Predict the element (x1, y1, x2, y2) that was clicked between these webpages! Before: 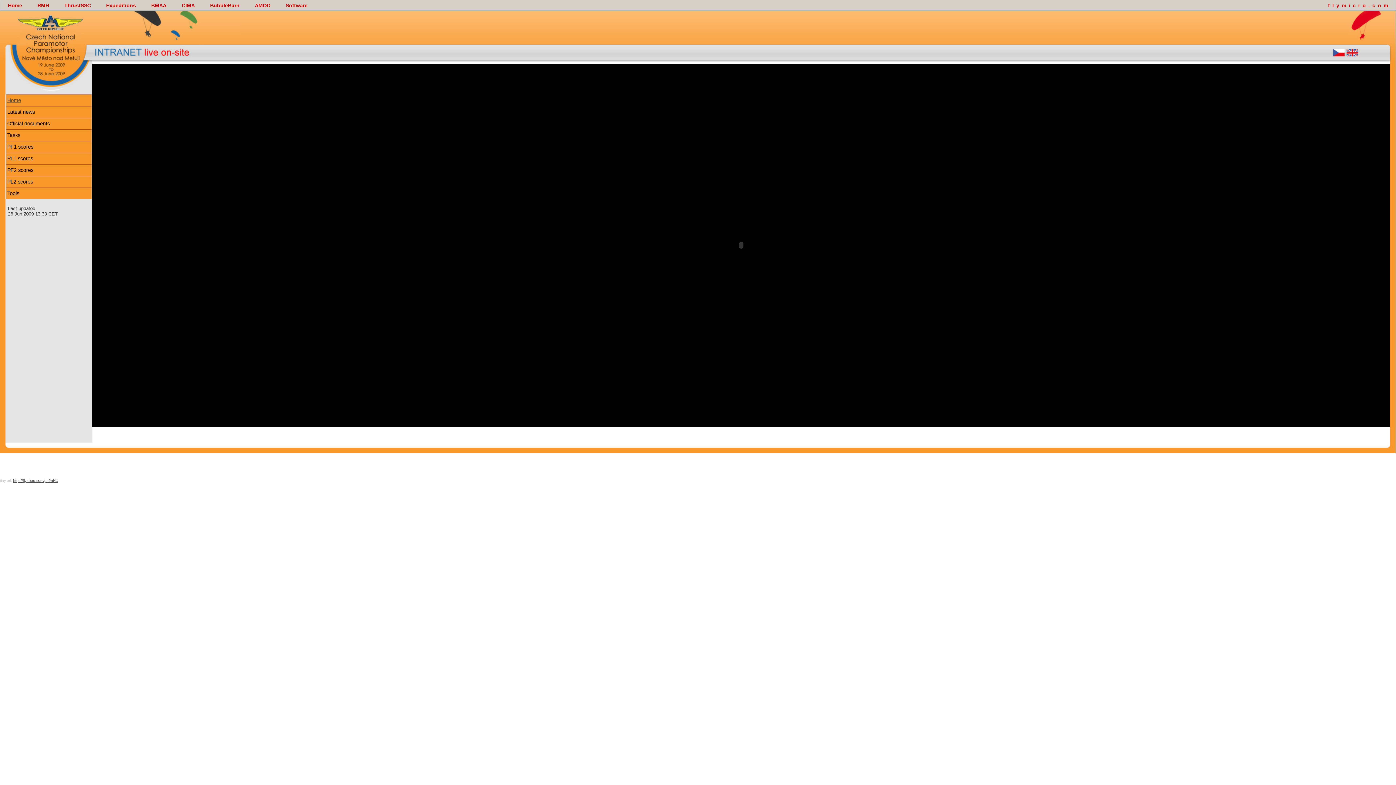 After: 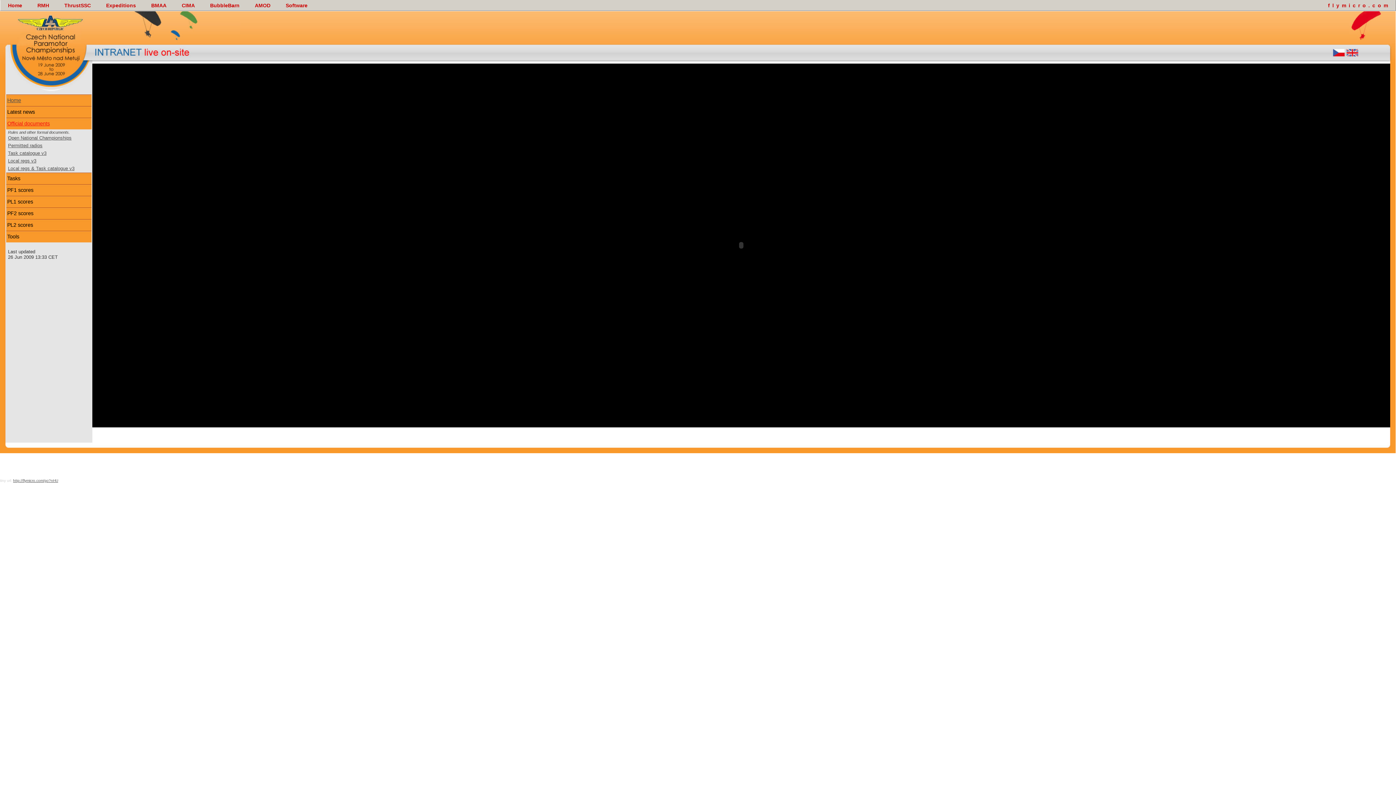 Action: bbox: (5, 117, 92, 129) label: Official documents